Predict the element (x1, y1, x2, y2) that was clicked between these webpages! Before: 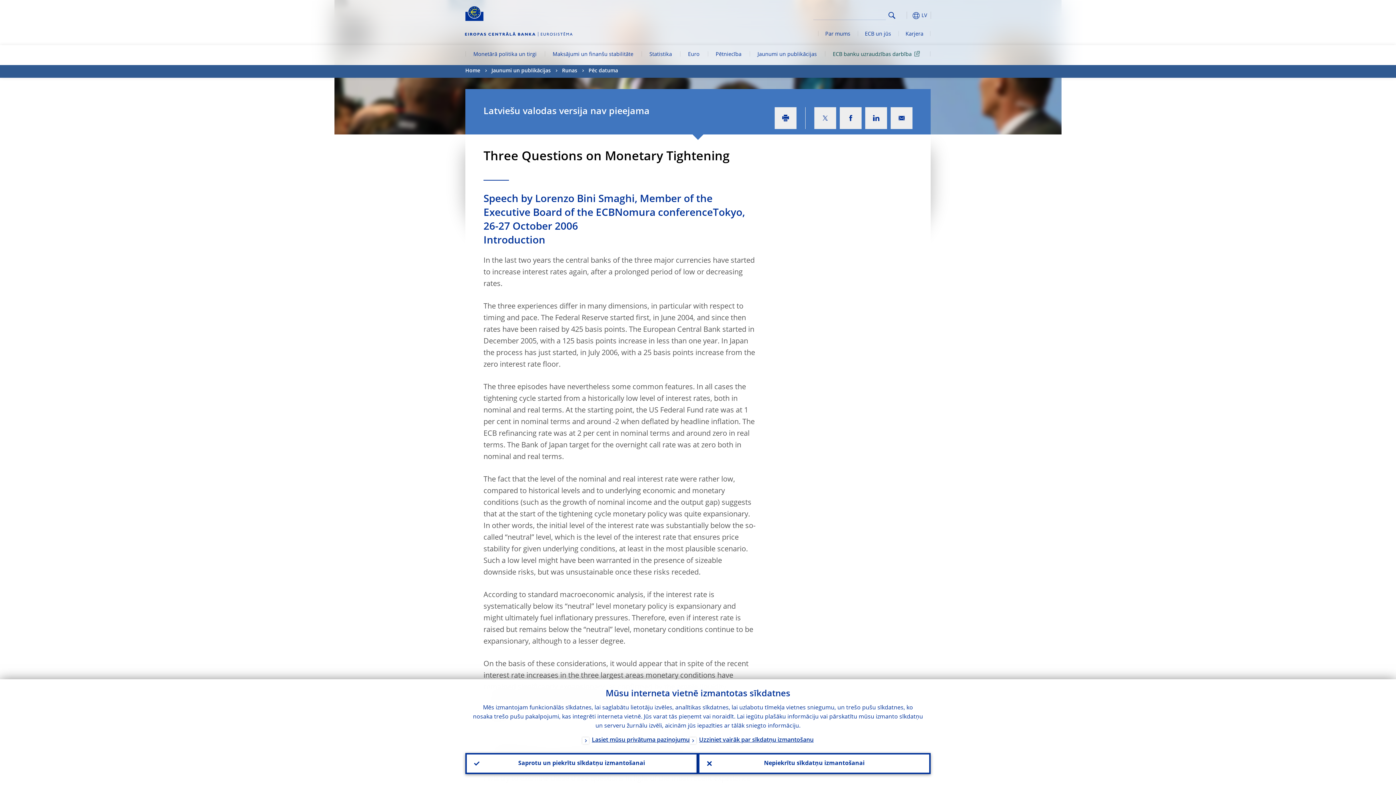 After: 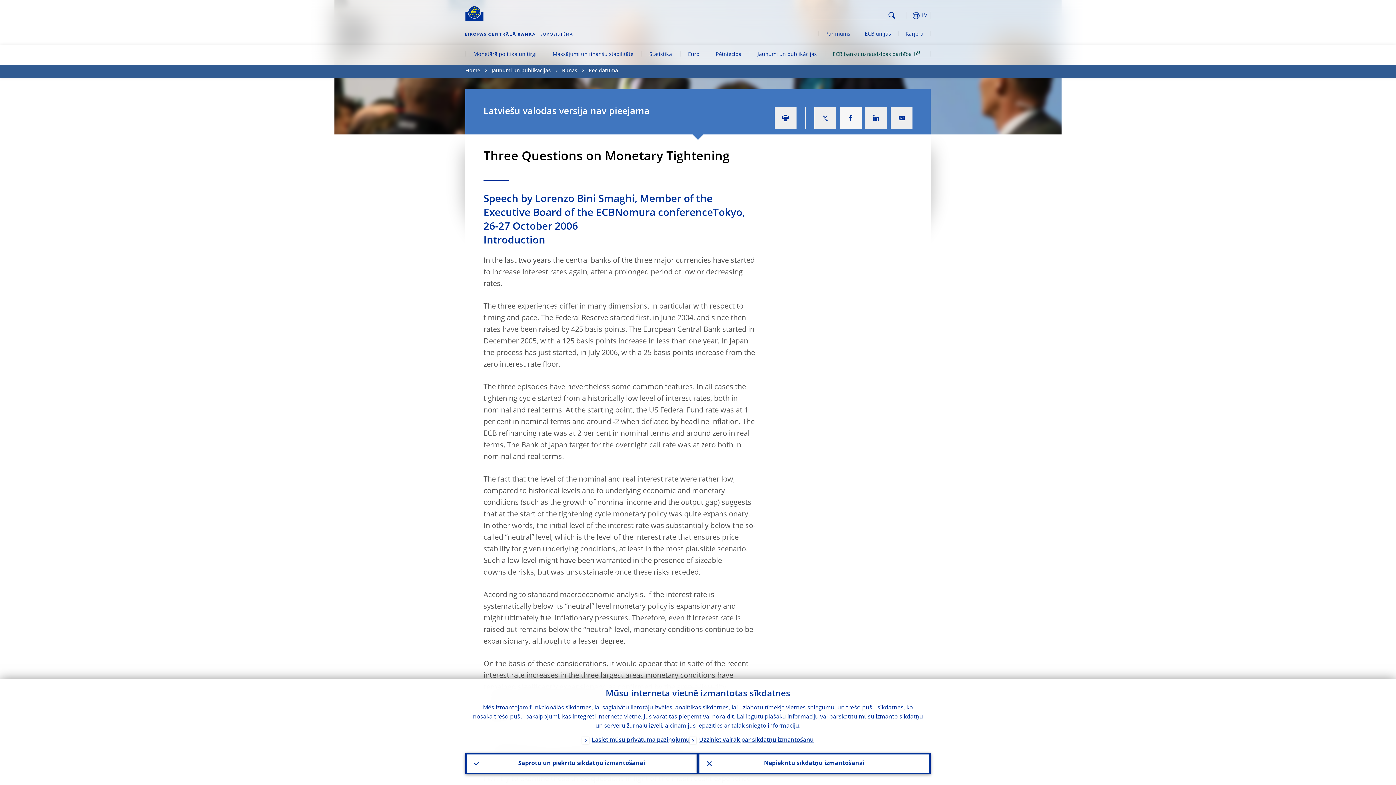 Action: bbox: (840, 107, 861, 129)